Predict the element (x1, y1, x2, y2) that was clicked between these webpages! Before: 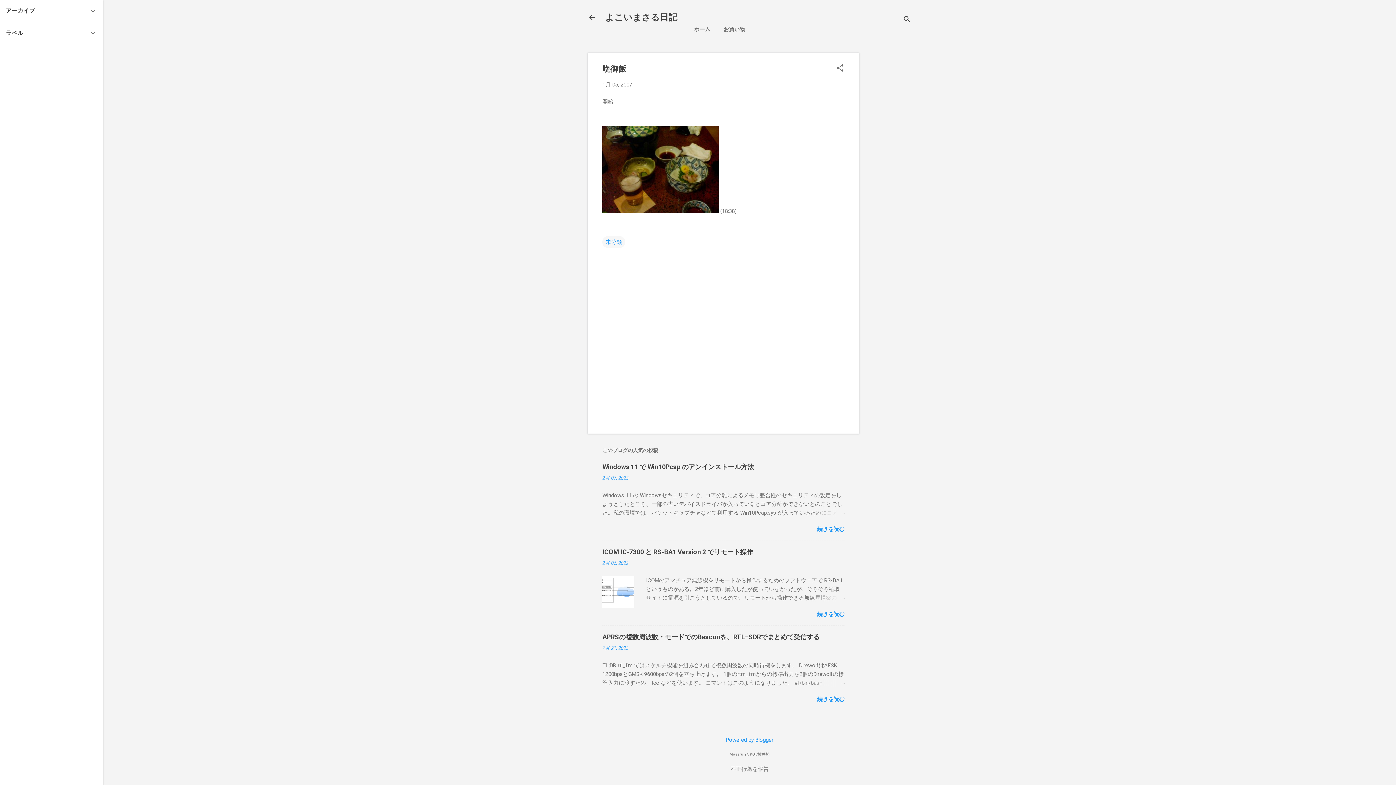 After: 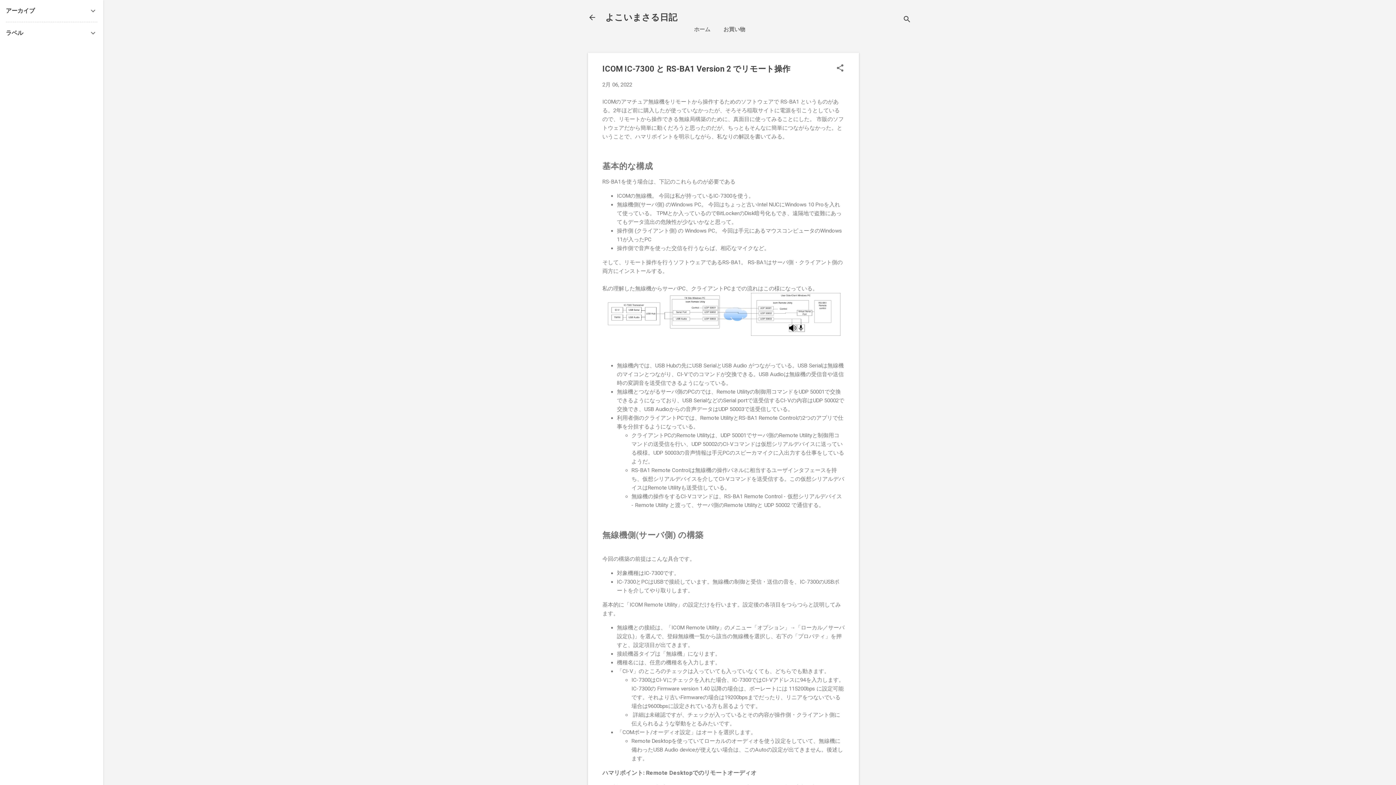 Action: bbox: (809, 593, 844, 602)